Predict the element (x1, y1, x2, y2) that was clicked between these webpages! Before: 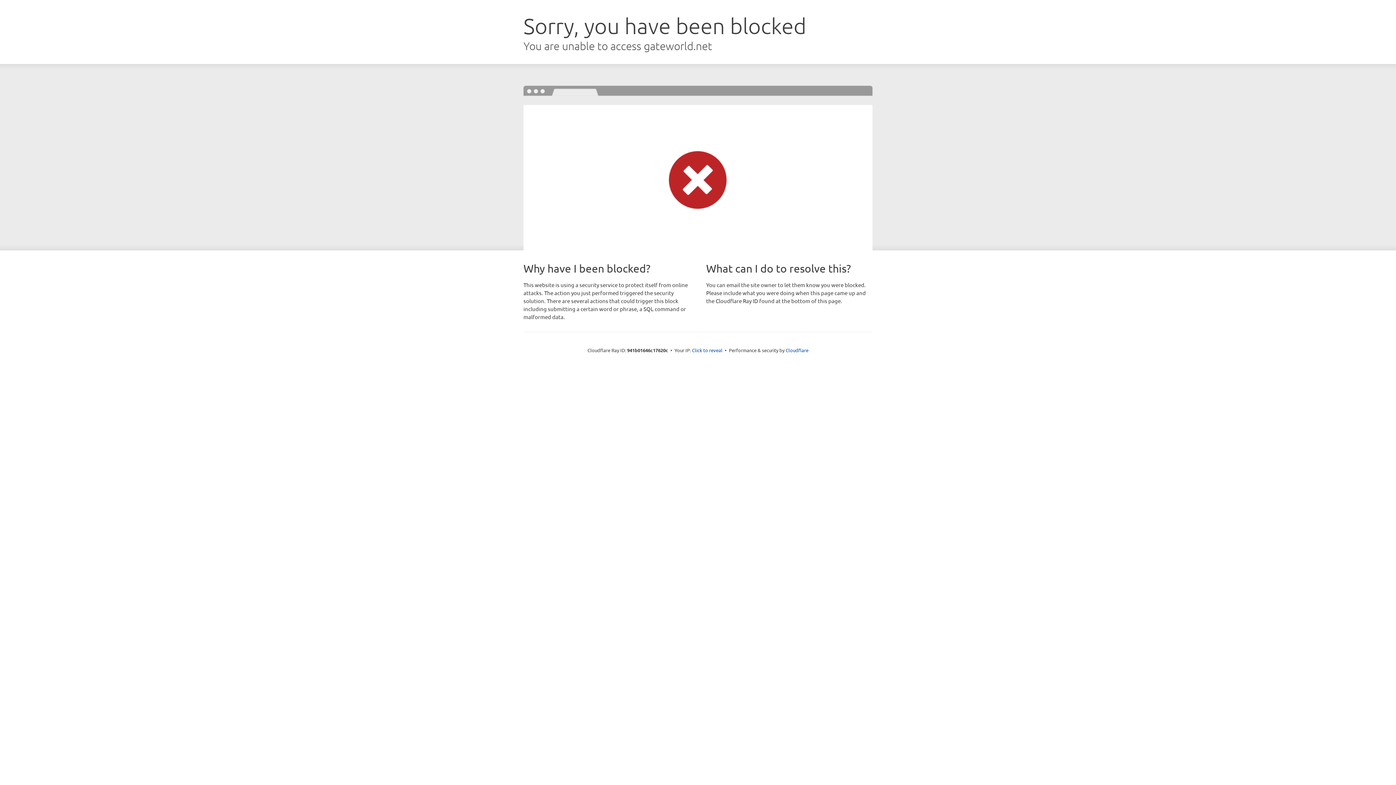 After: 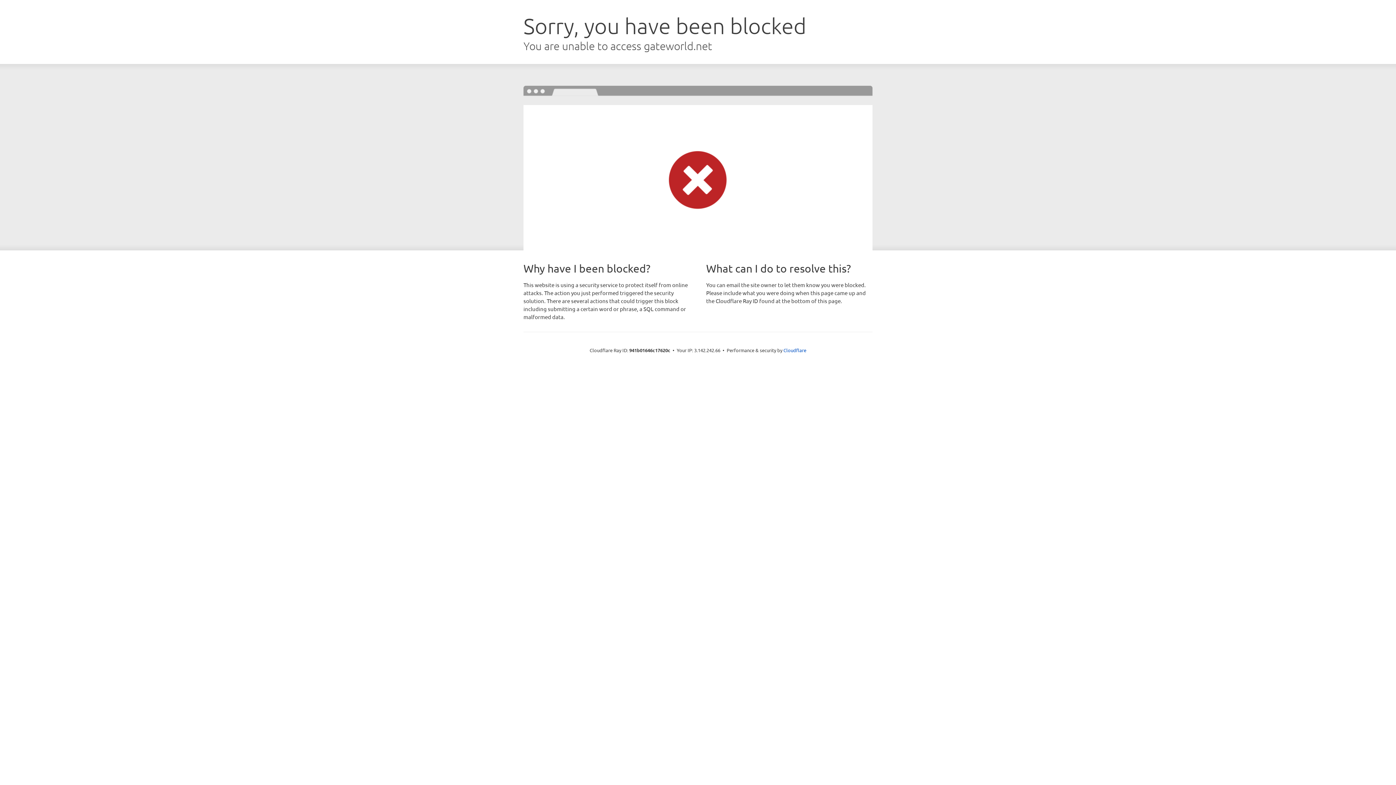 Action: bbox: (692, 346, 722, 353) label: Click to reveal